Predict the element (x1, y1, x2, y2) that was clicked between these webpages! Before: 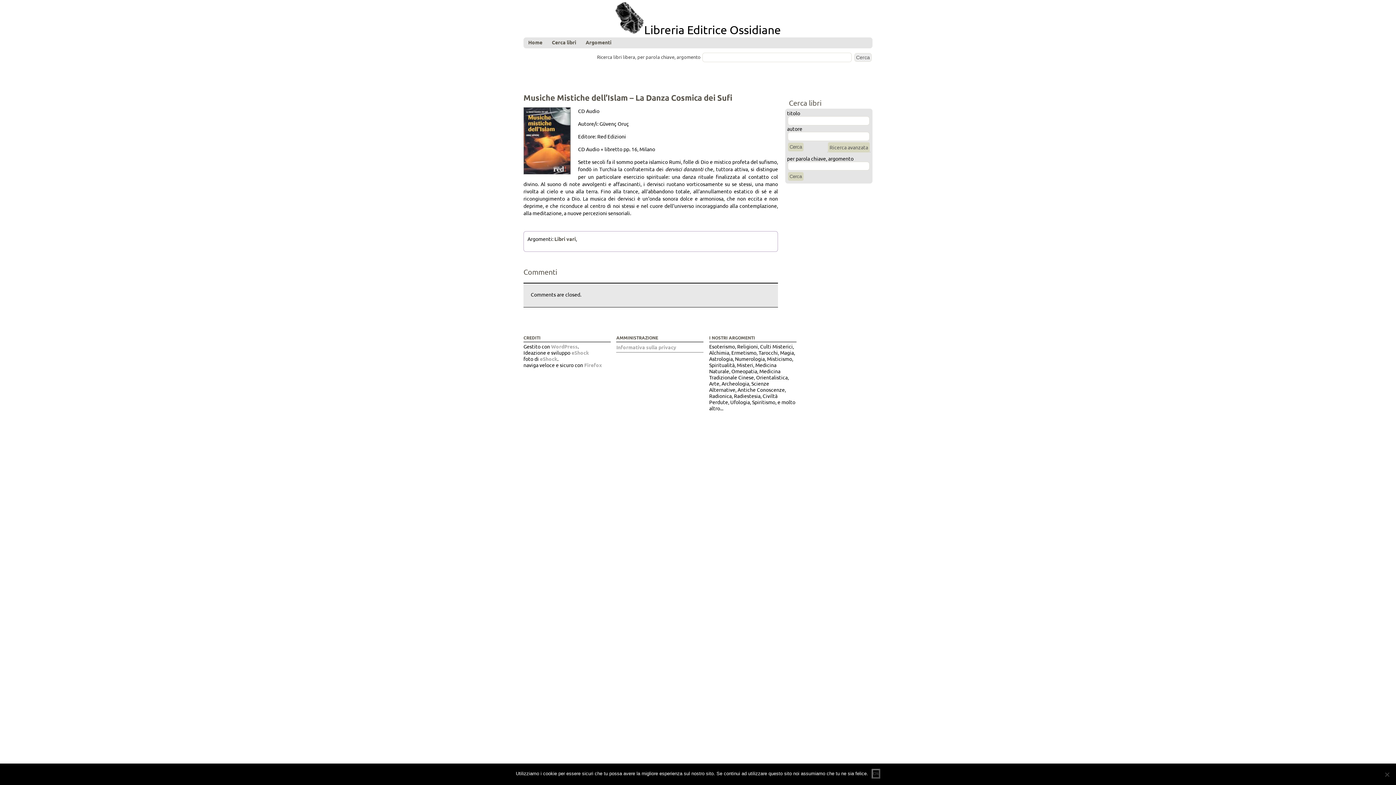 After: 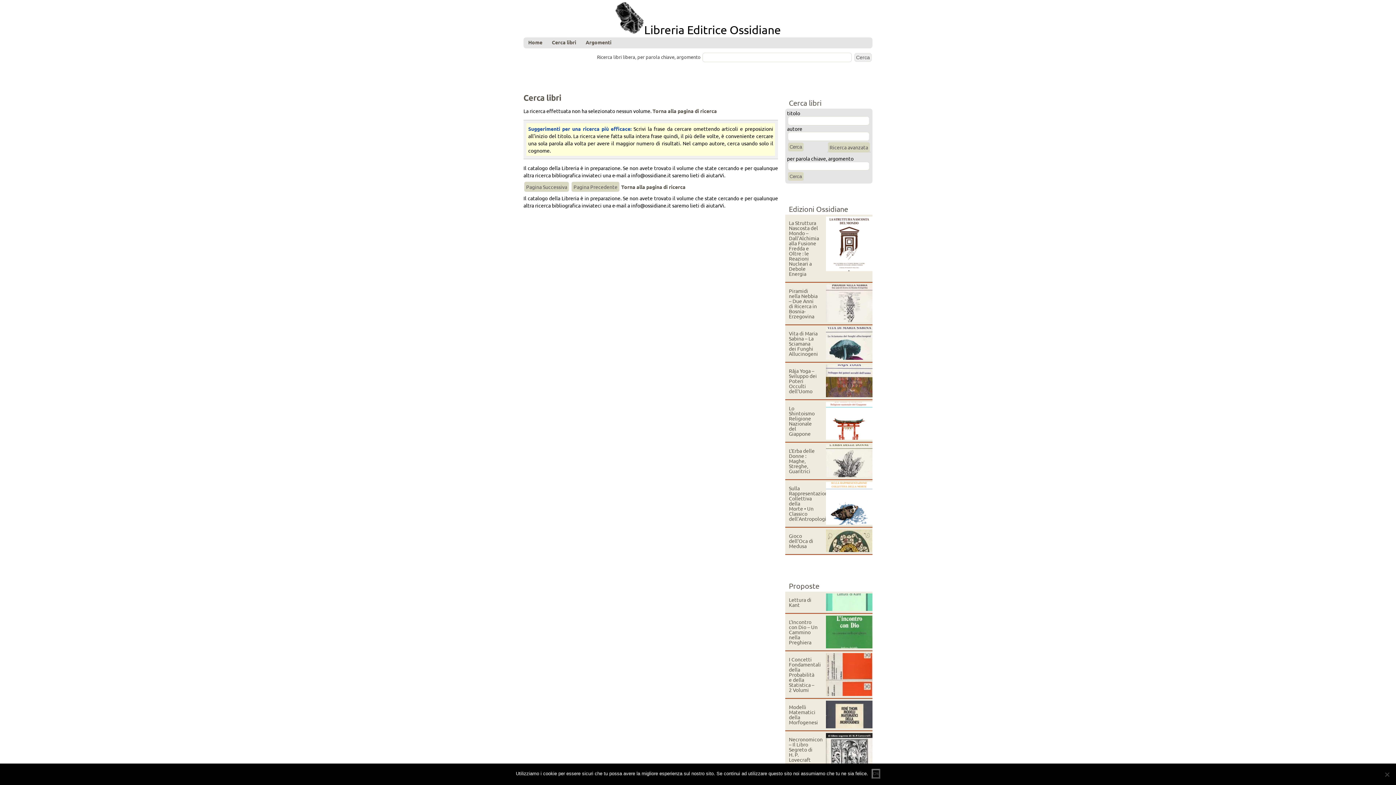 Action: label: Libri vari bbox: (554, 235, 576, 242)